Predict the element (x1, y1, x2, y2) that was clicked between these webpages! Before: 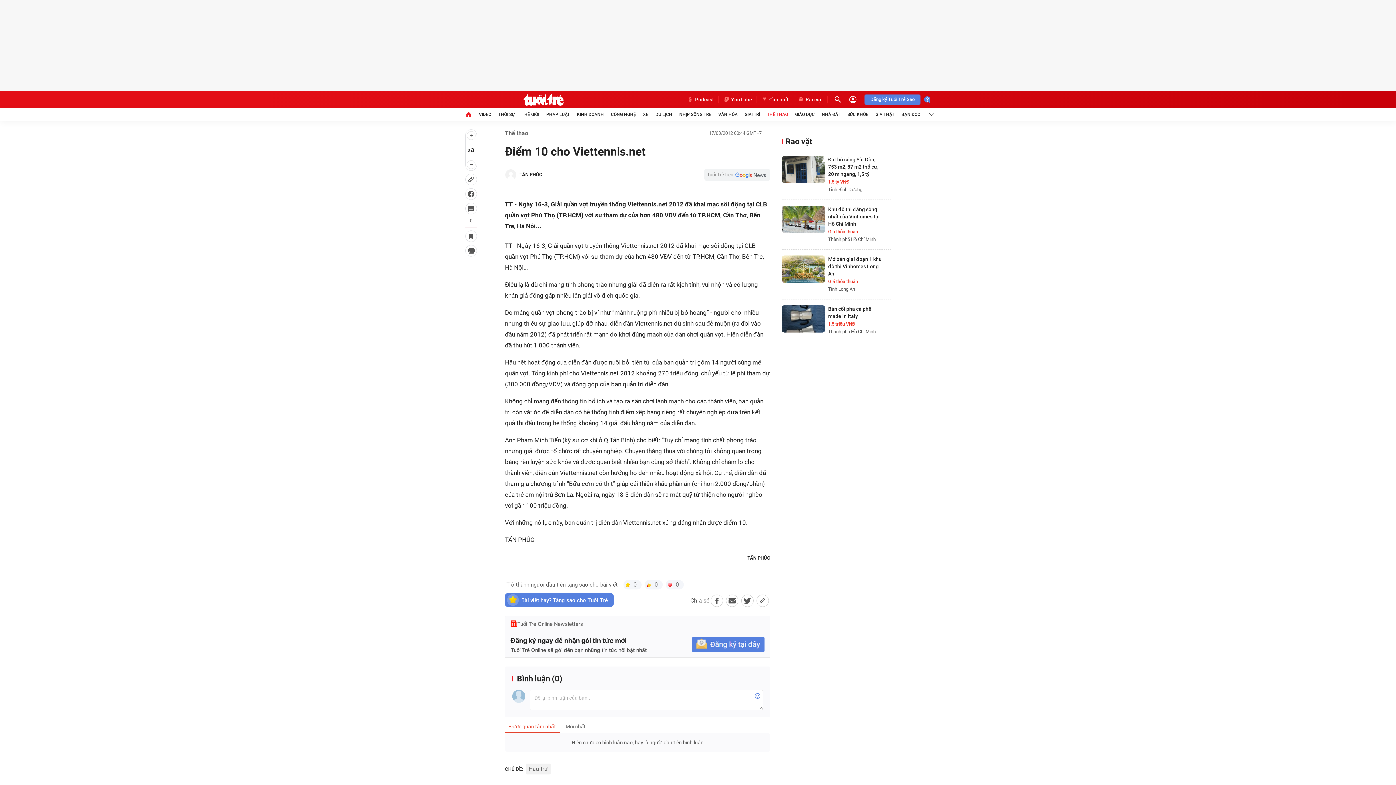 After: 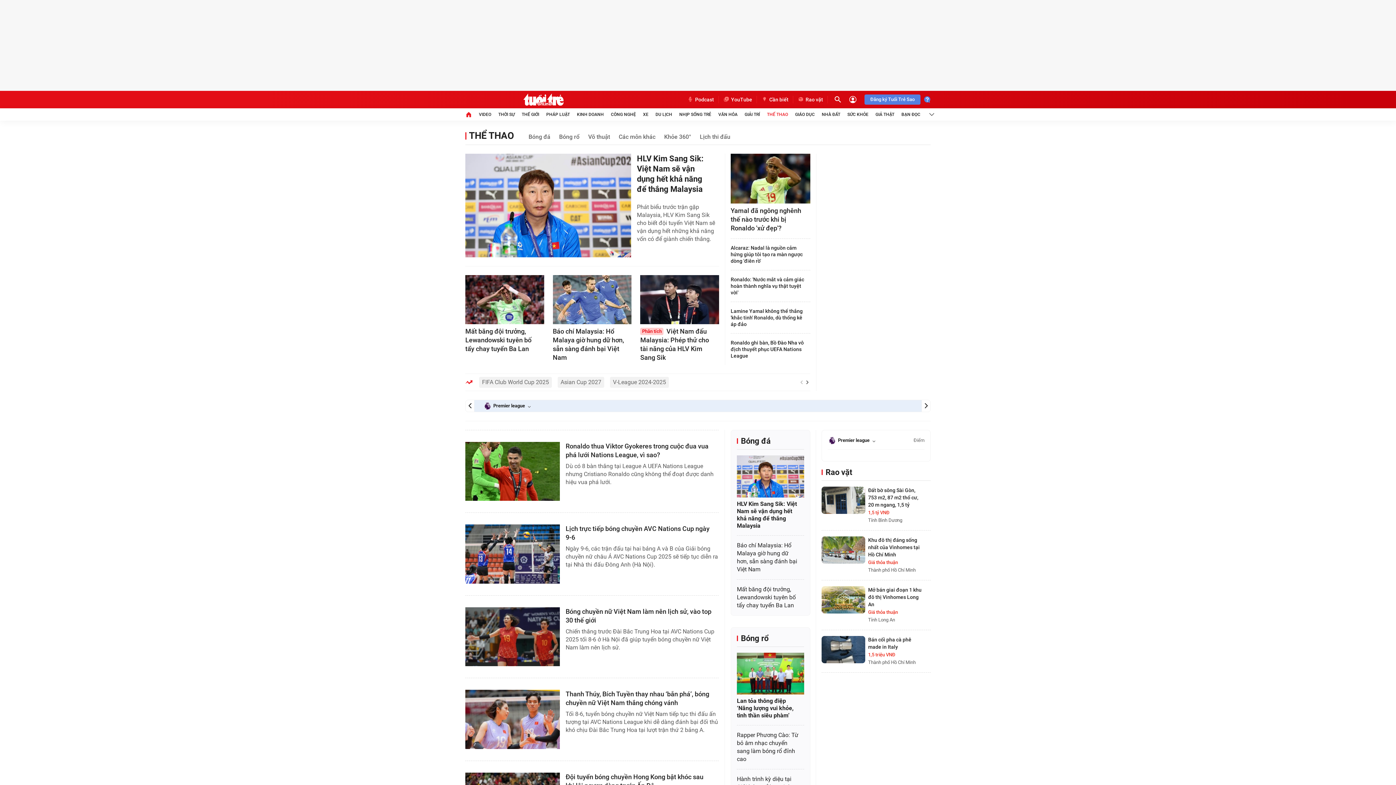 Action: label: THỂ THAO bbox: (767, 108, 788, 120)